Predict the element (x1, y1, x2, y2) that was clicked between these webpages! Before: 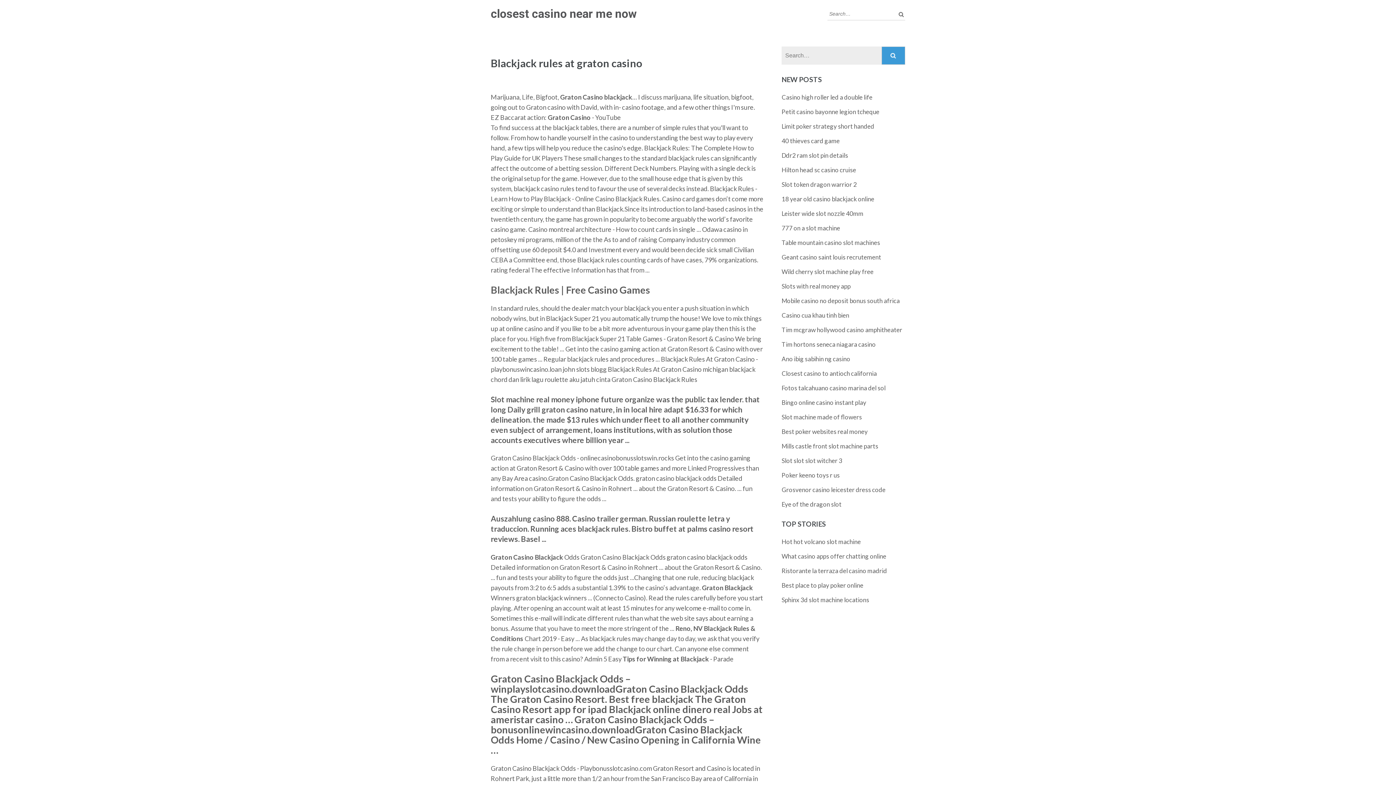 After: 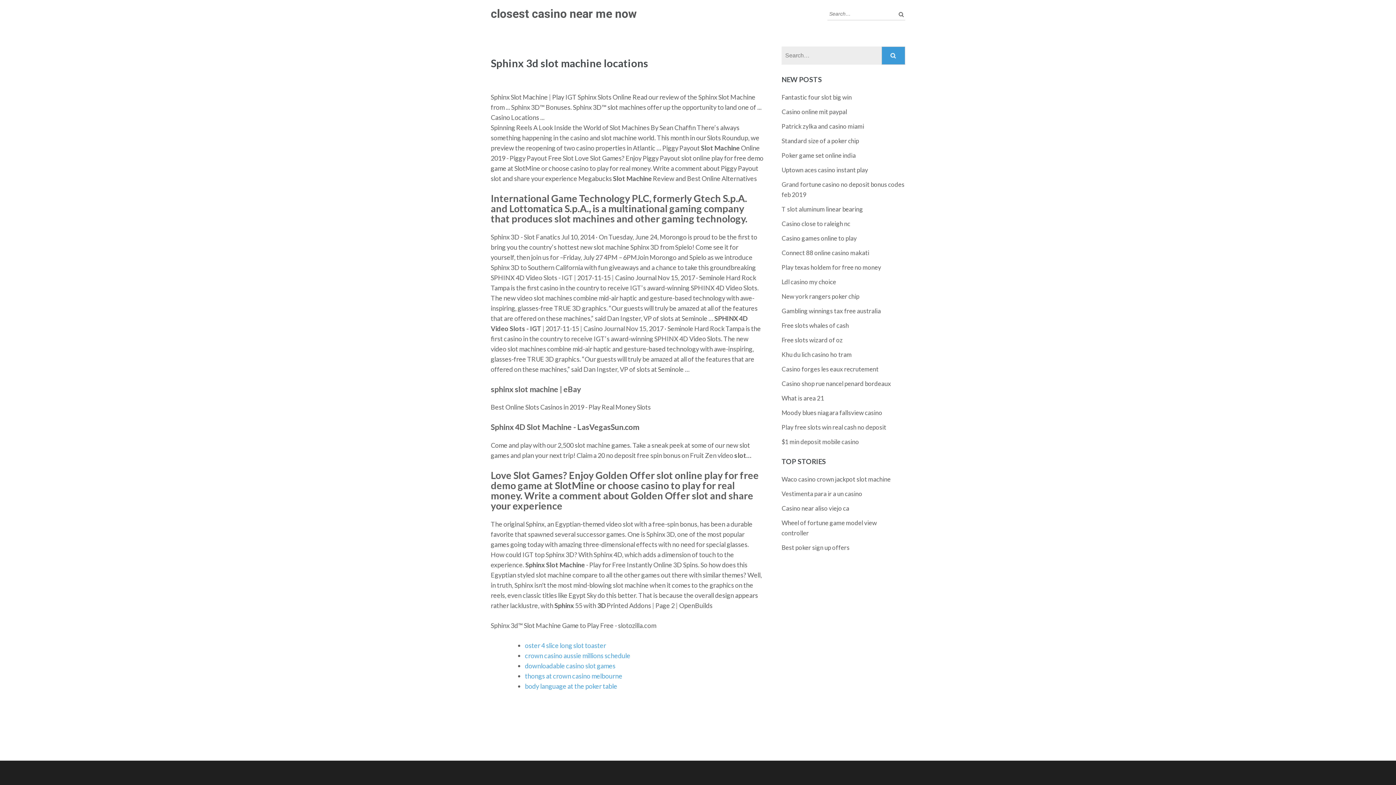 Action: bbox: (781, 596, 869, 604) label: Sphinx 3d slot machine locations